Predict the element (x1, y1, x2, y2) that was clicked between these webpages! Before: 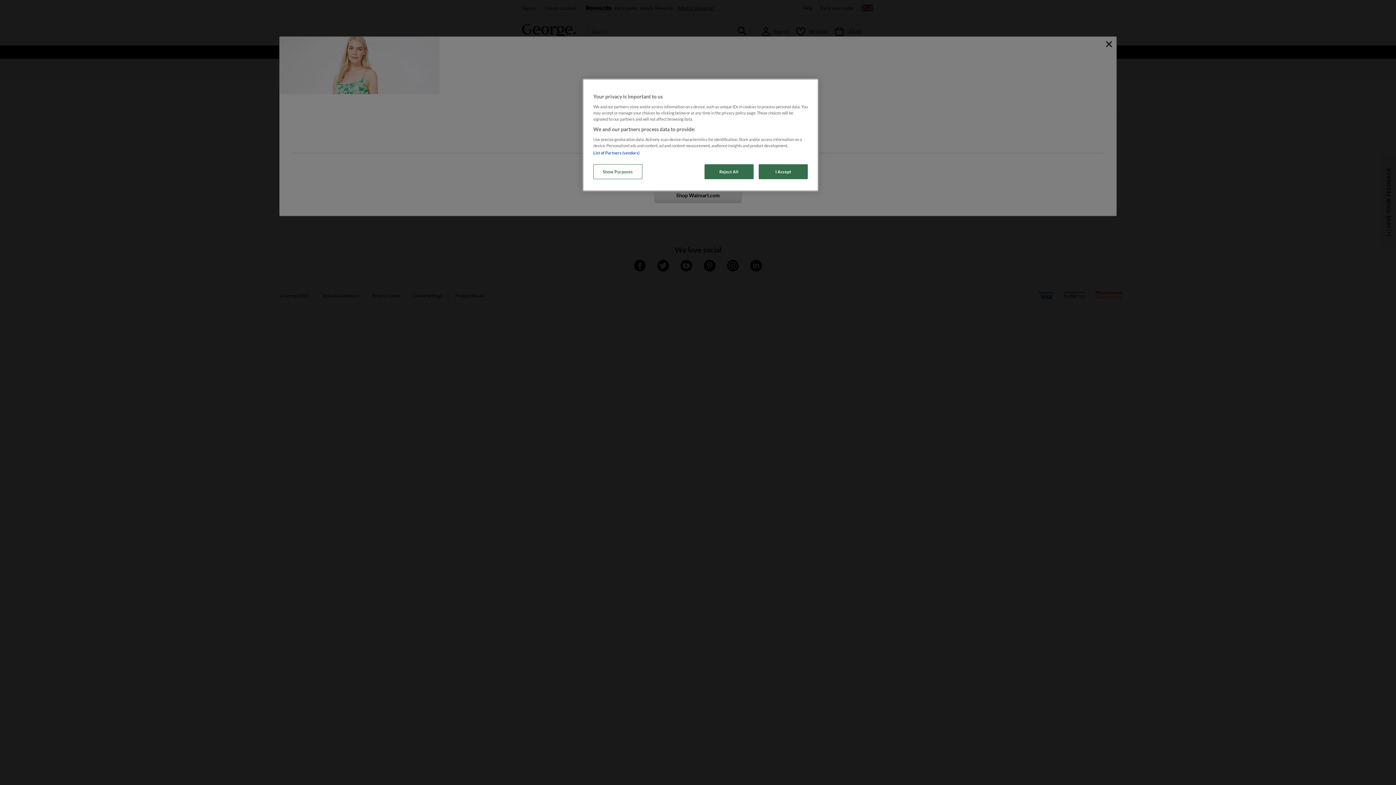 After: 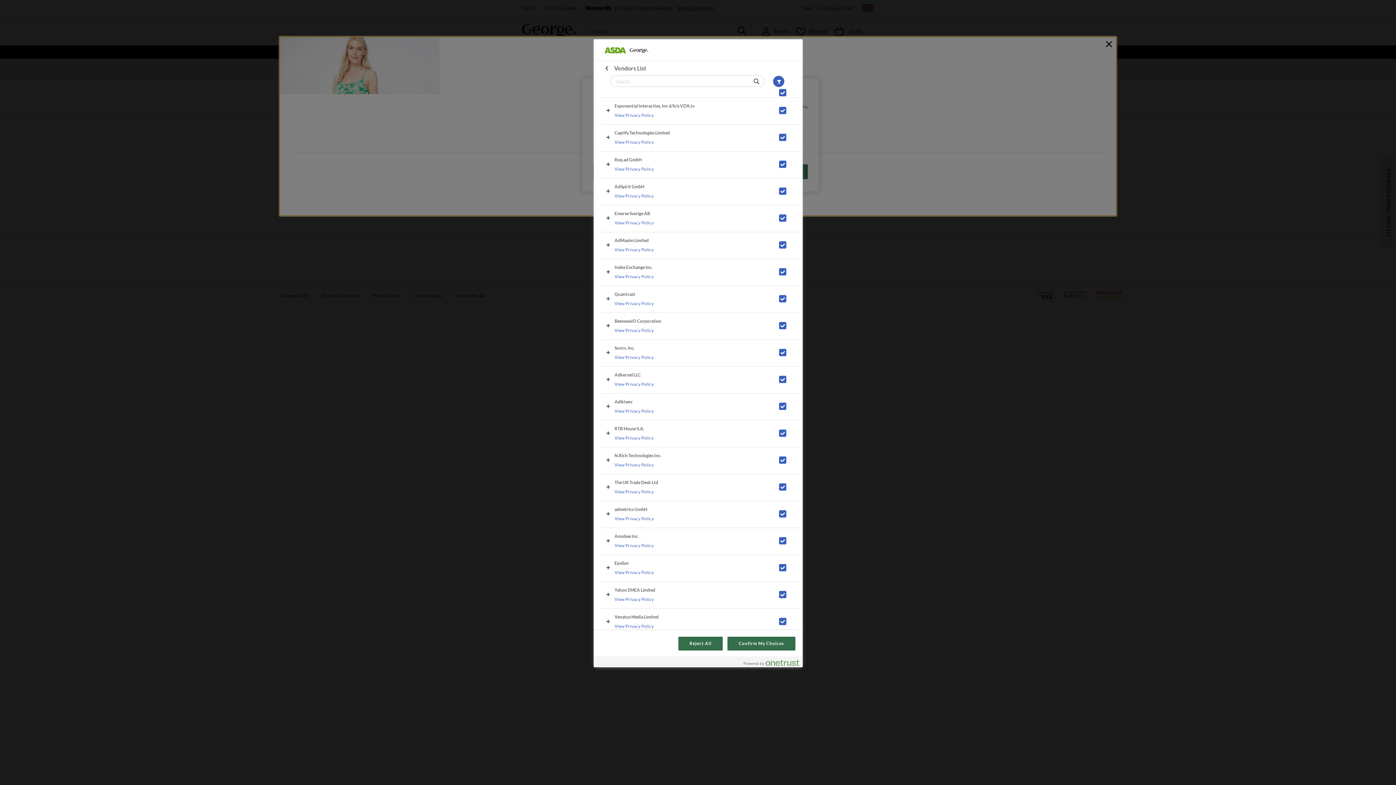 Action: label: List of Partners (vendors) bbox: (593, 150, 639, 155)